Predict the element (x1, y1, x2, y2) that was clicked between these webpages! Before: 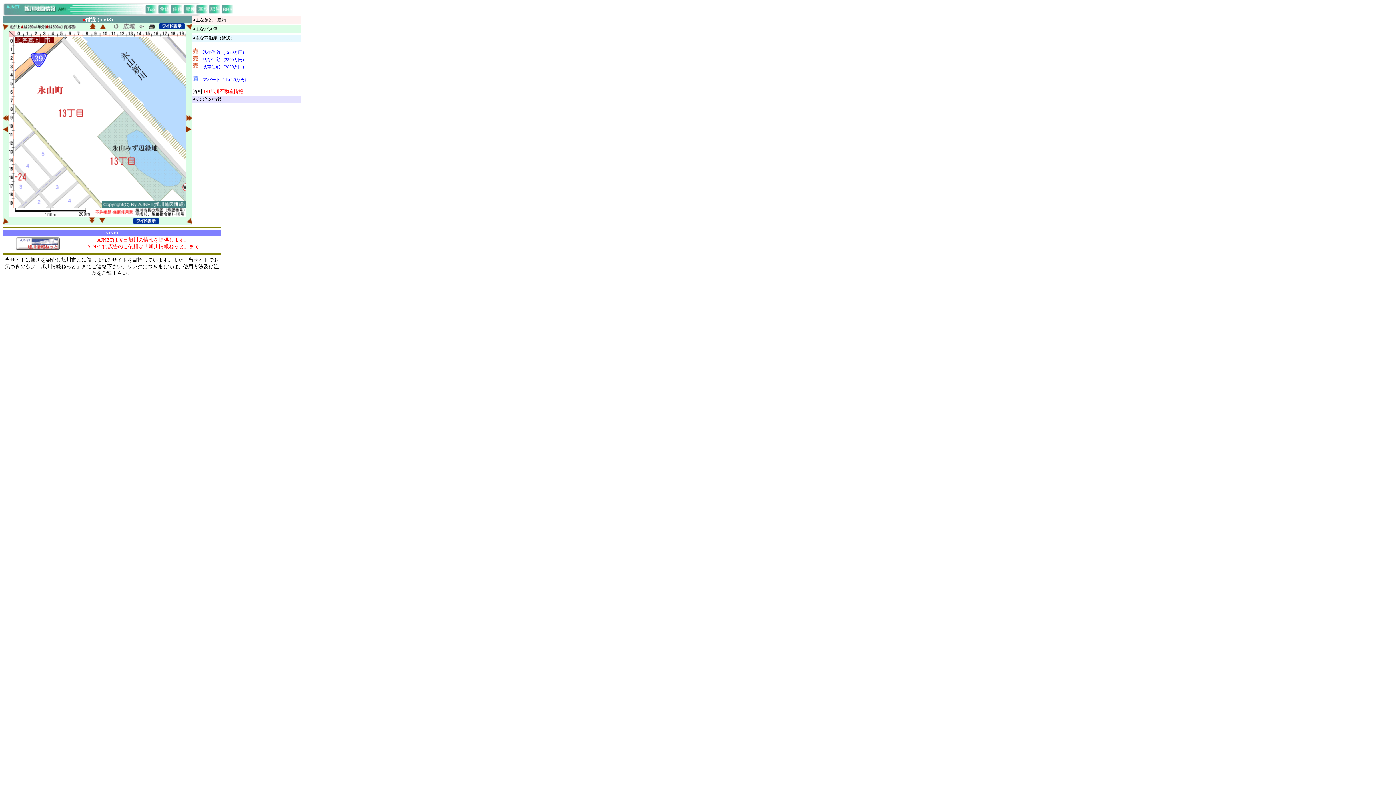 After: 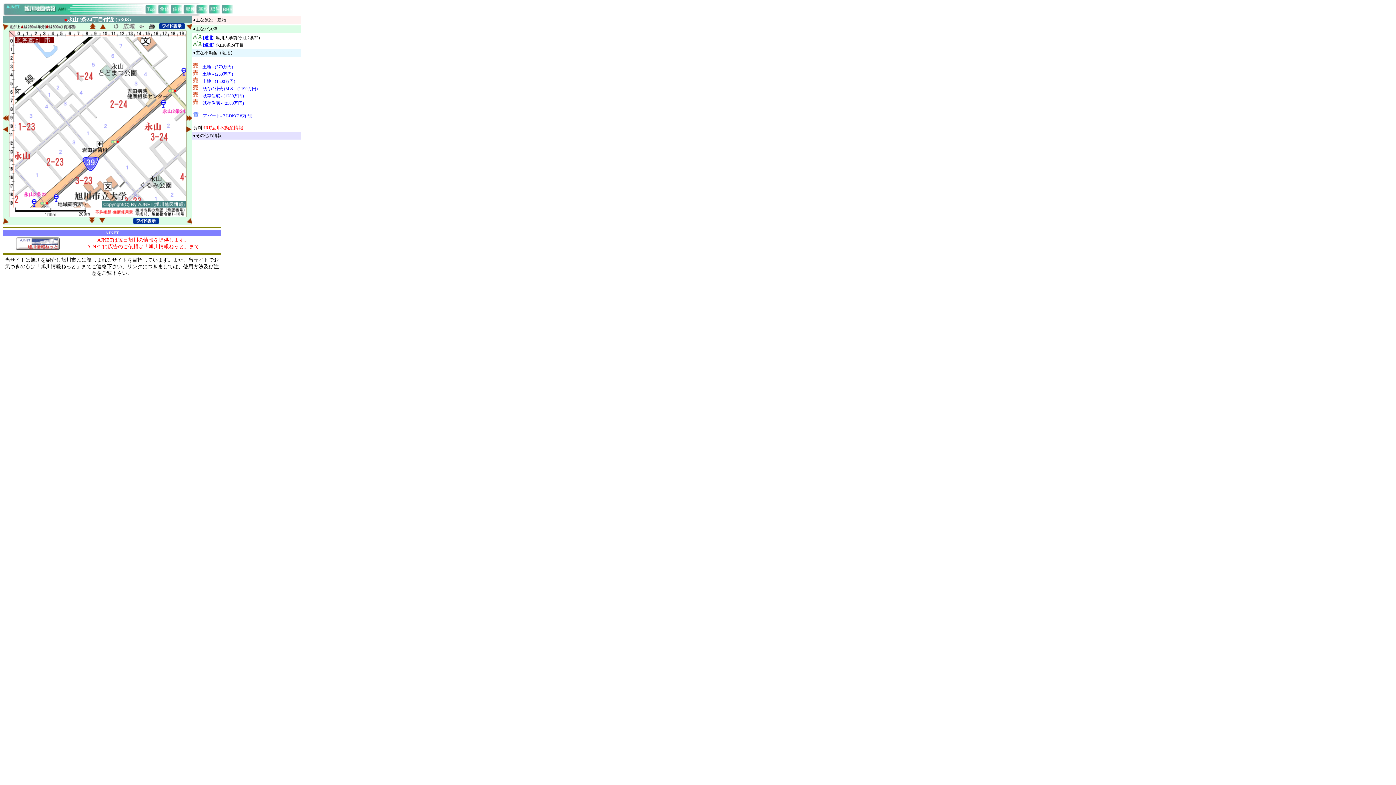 Action: bbox: (2, 117, 8, 122)